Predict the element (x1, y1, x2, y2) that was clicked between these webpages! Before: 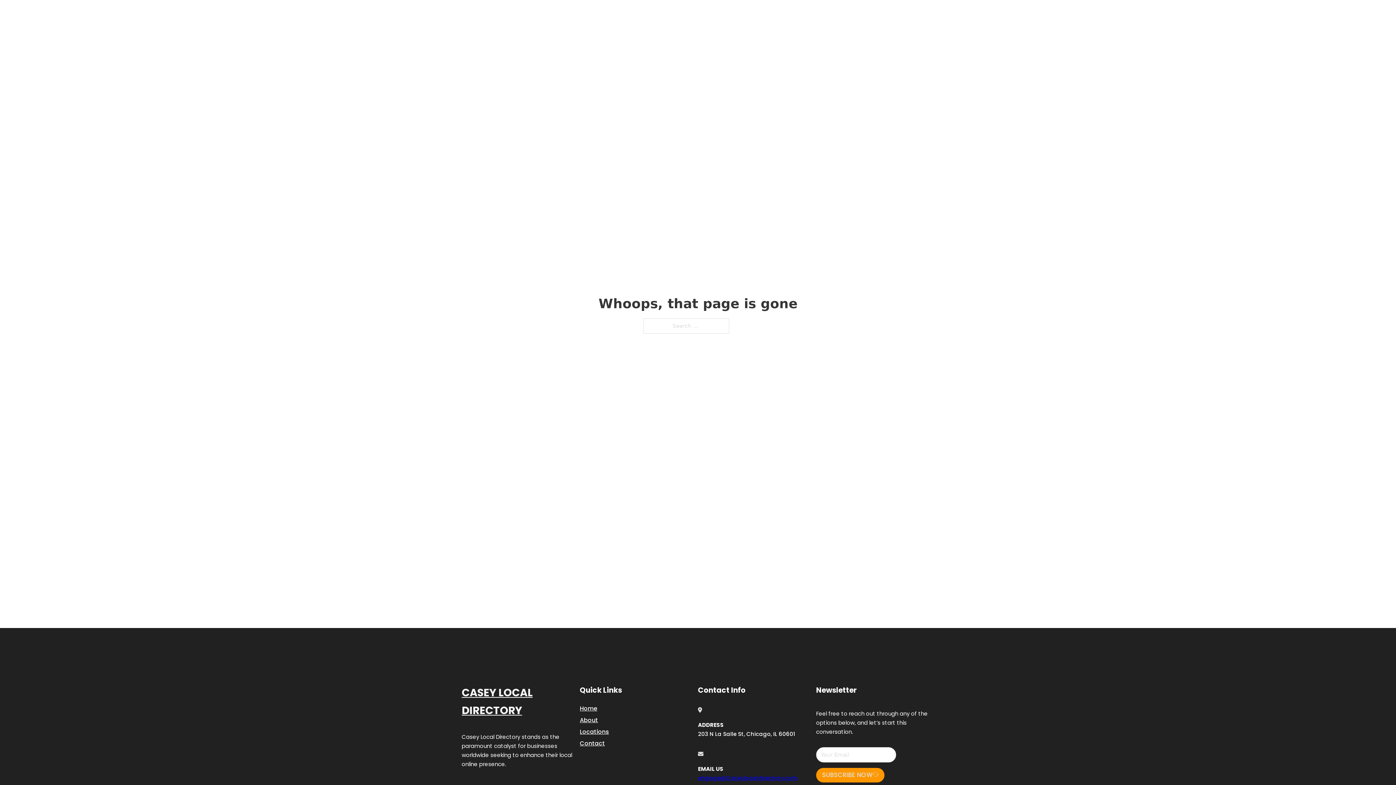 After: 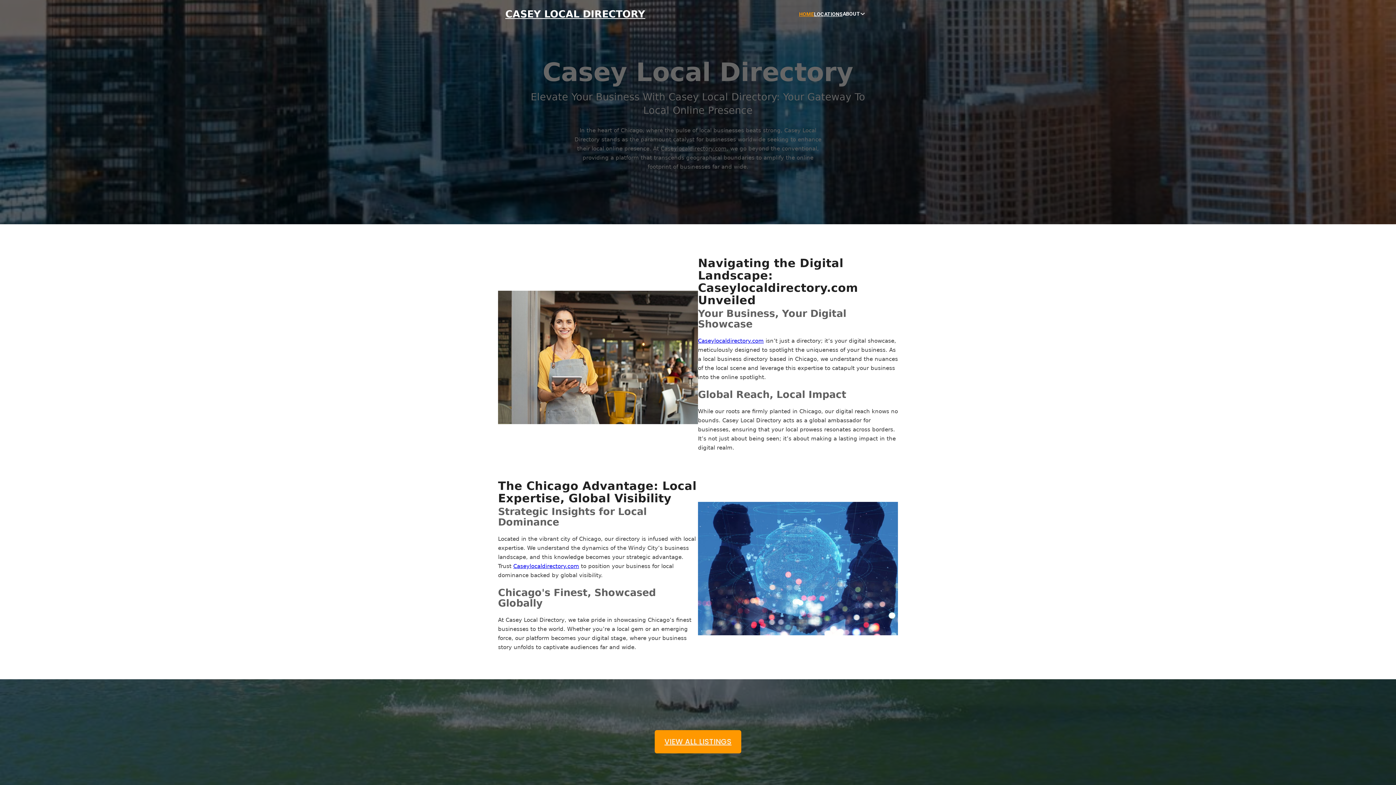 Action: bbox: (505, 8, 645, 19) label: CASEY LOCAL DIRECTORY